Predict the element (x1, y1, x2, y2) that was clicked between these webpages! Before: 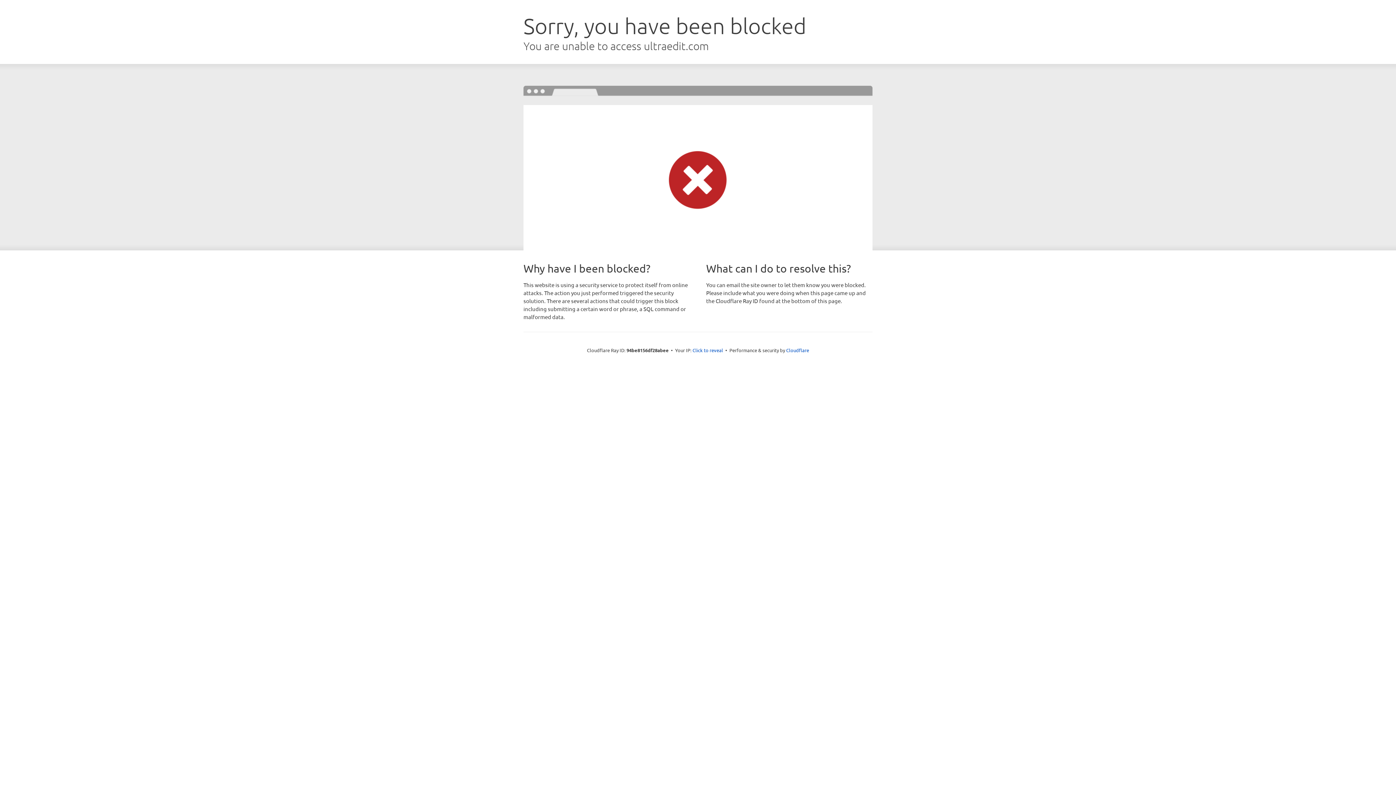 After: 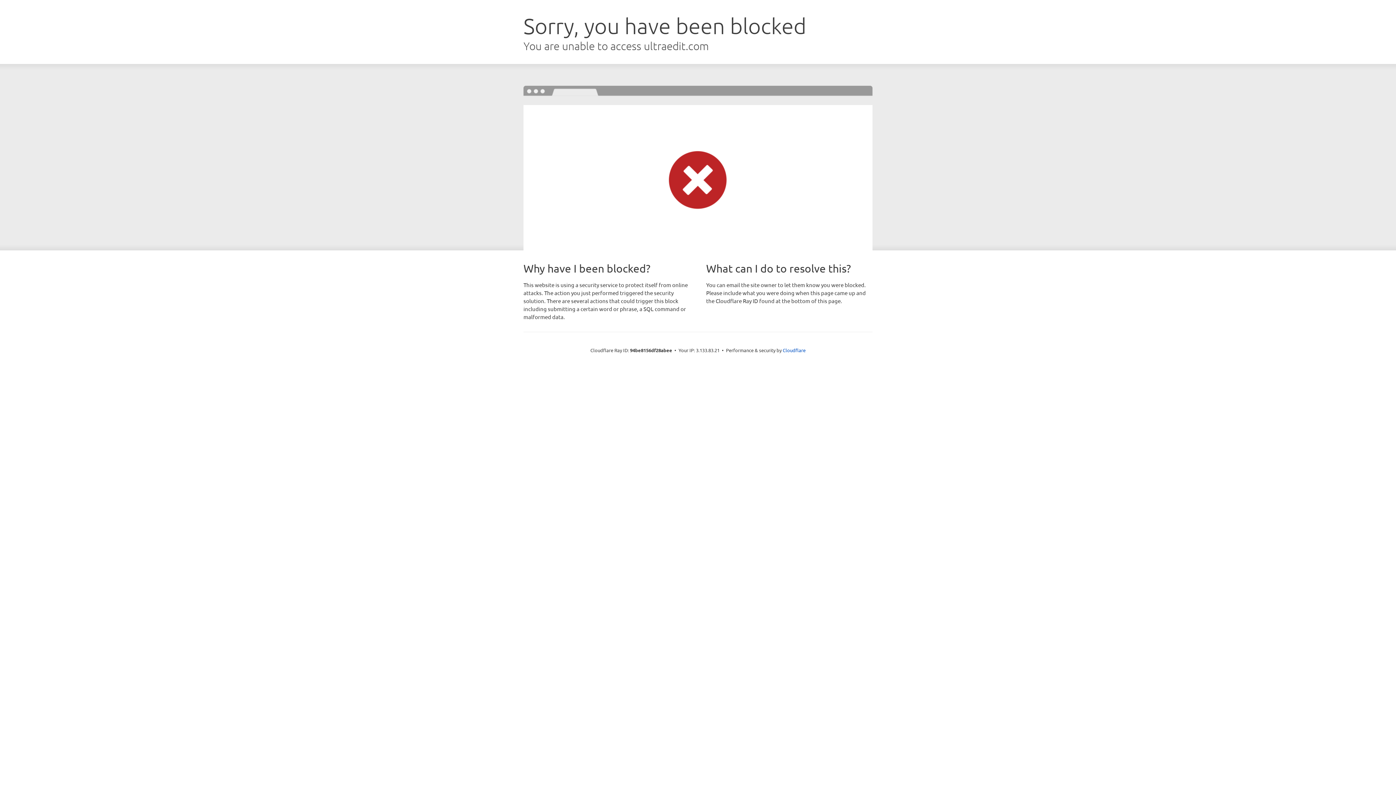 Action: bbox: (692, 346, 723, 353) label: Click to reveal